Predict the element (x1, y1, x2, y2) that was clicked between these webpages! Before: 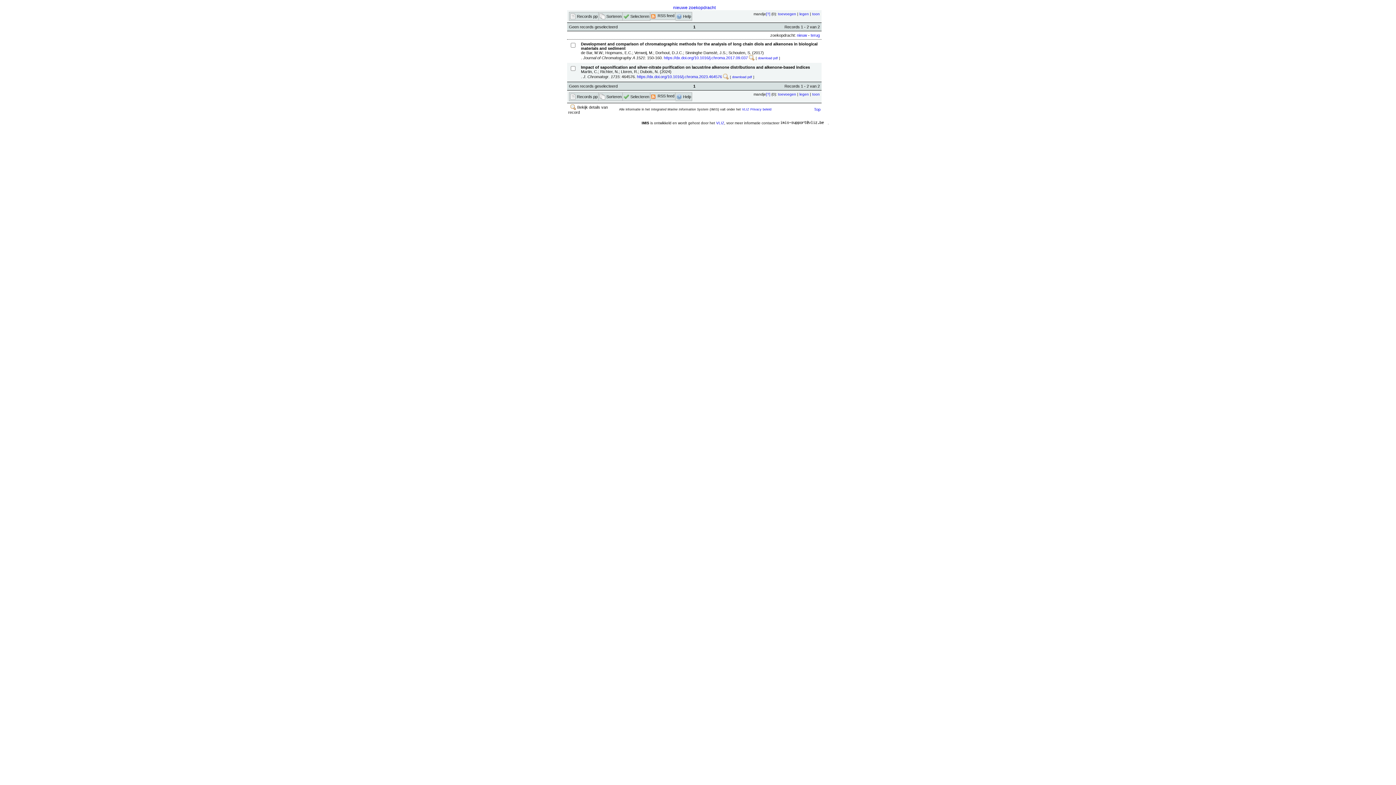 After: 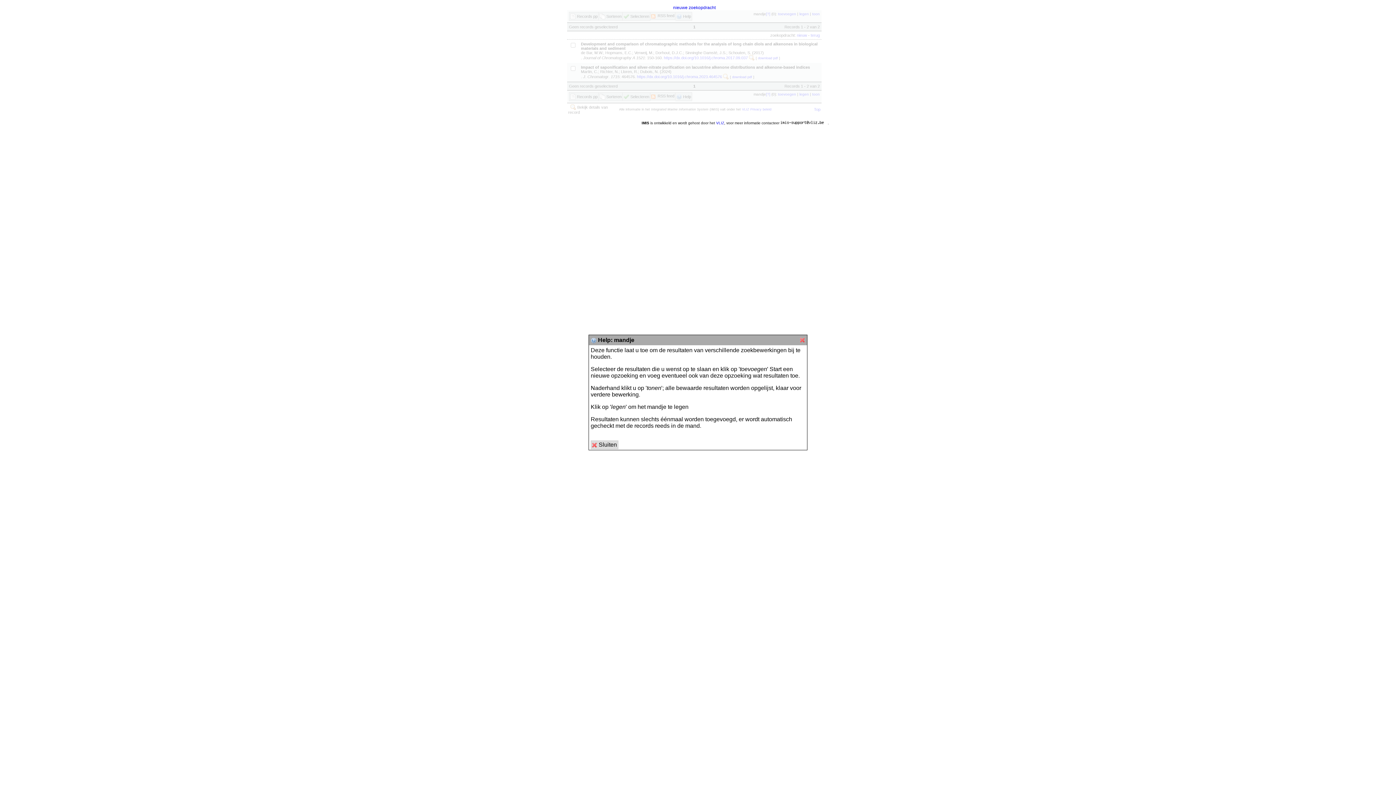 Action: label: [?] bbox: (766, 12, 770, 16)